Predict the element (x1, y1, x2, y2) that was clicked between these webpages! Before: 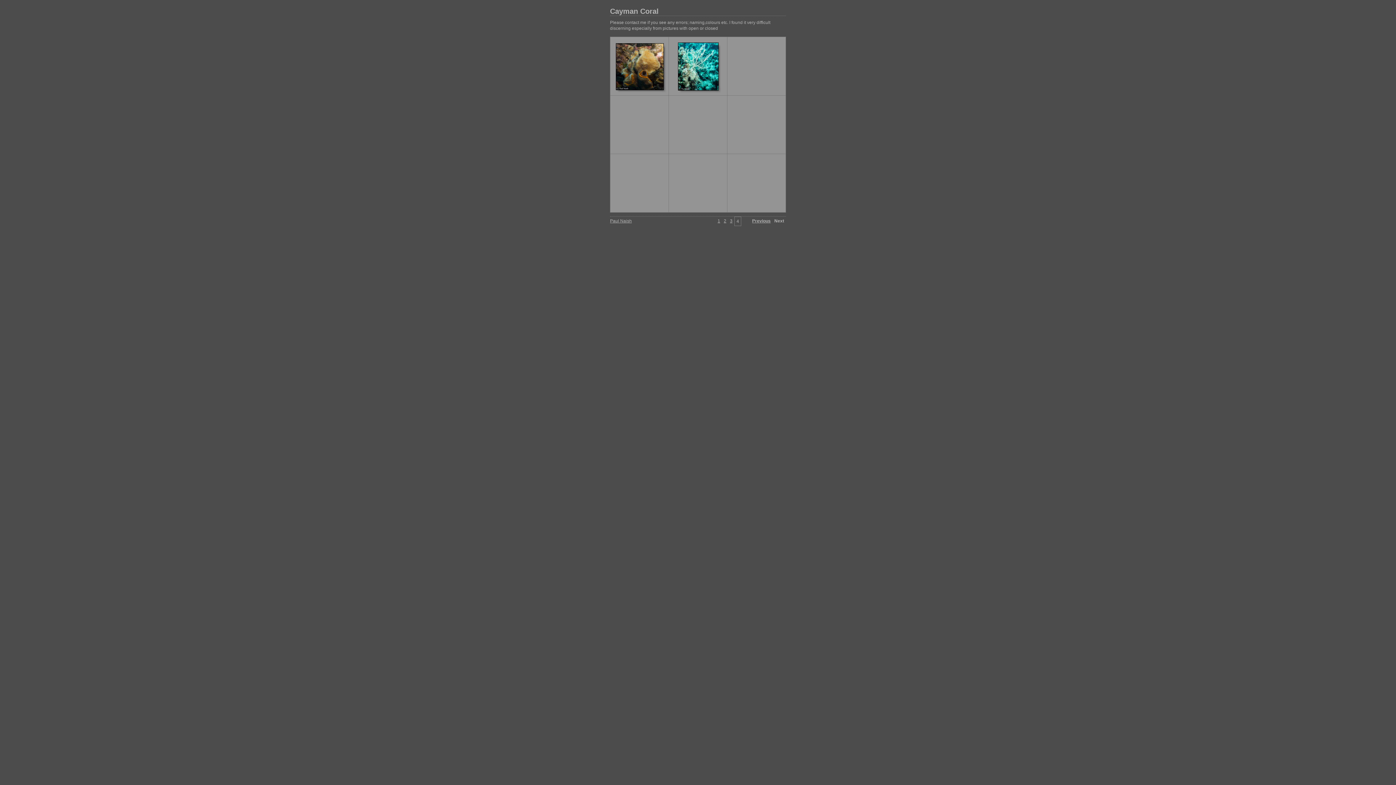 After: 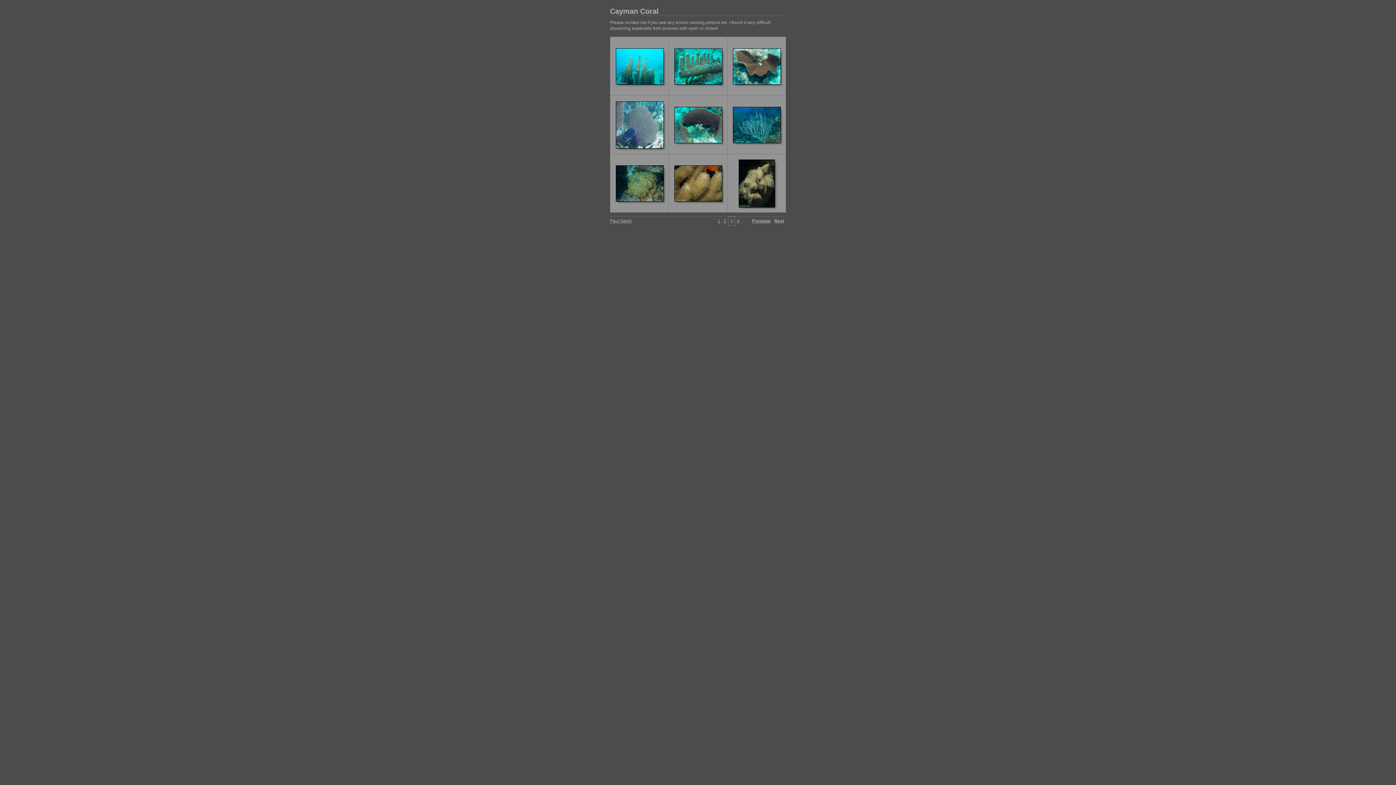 Action: bbox: (730, 218, 732, 223) label: 3